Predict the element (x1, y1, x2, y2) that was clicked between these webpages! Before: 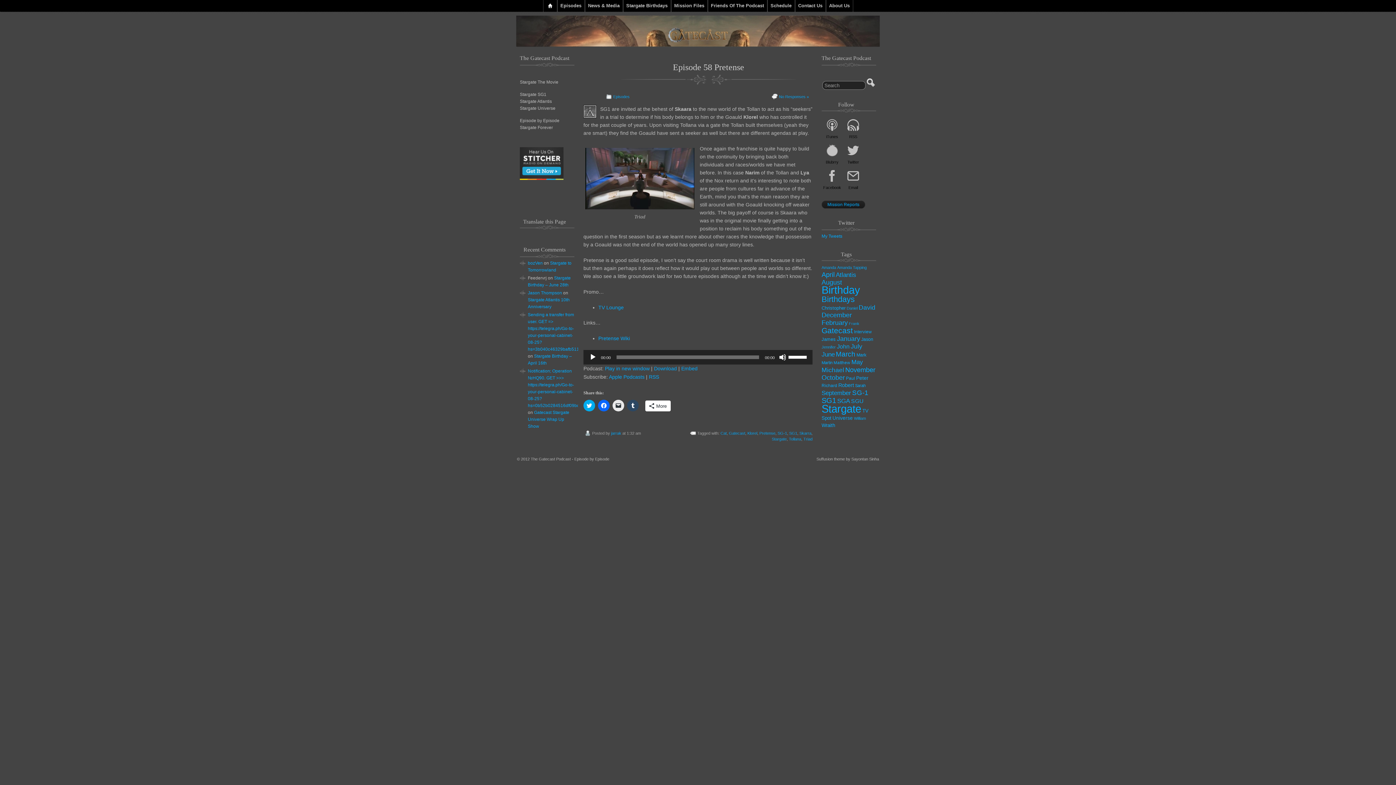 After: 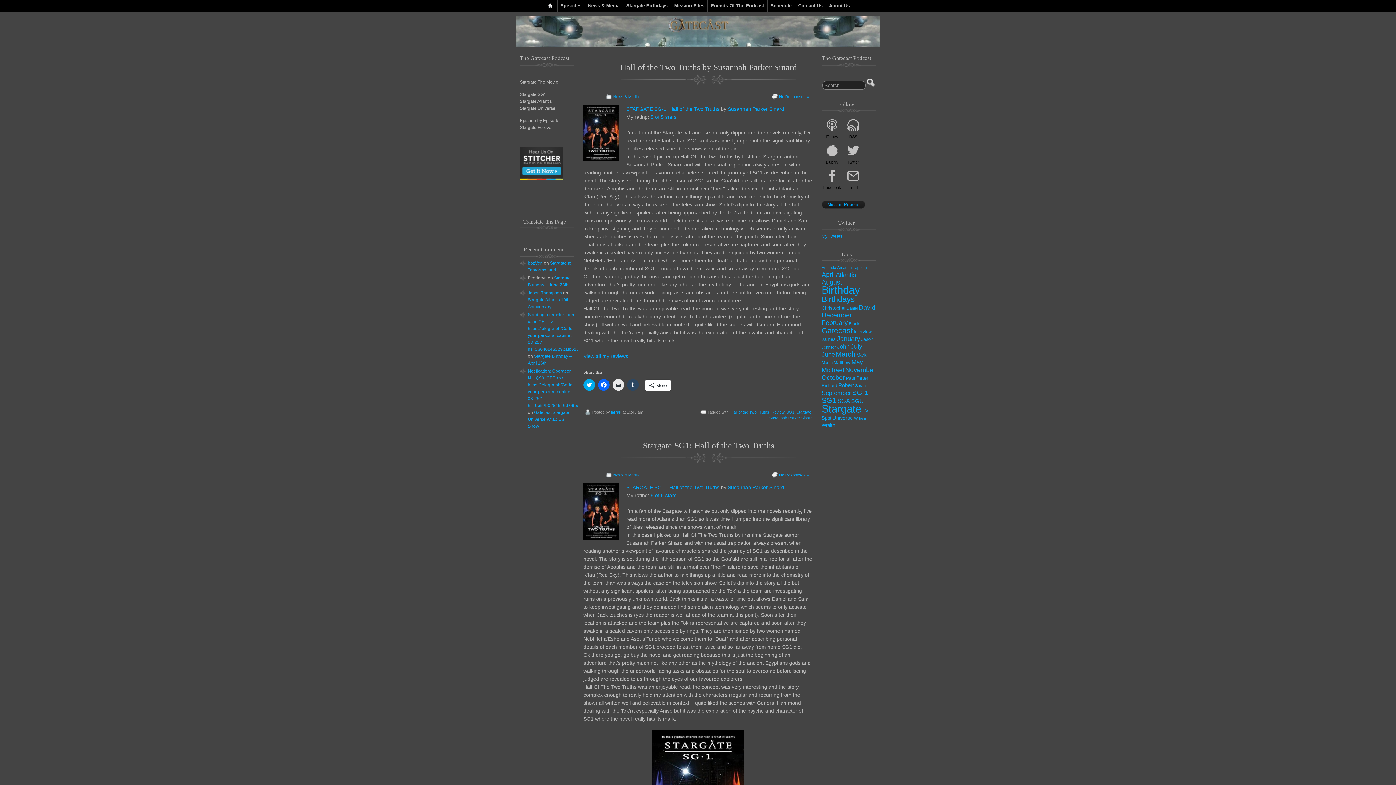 Action: bbox: (789, 431, 797, 435) label: SG1